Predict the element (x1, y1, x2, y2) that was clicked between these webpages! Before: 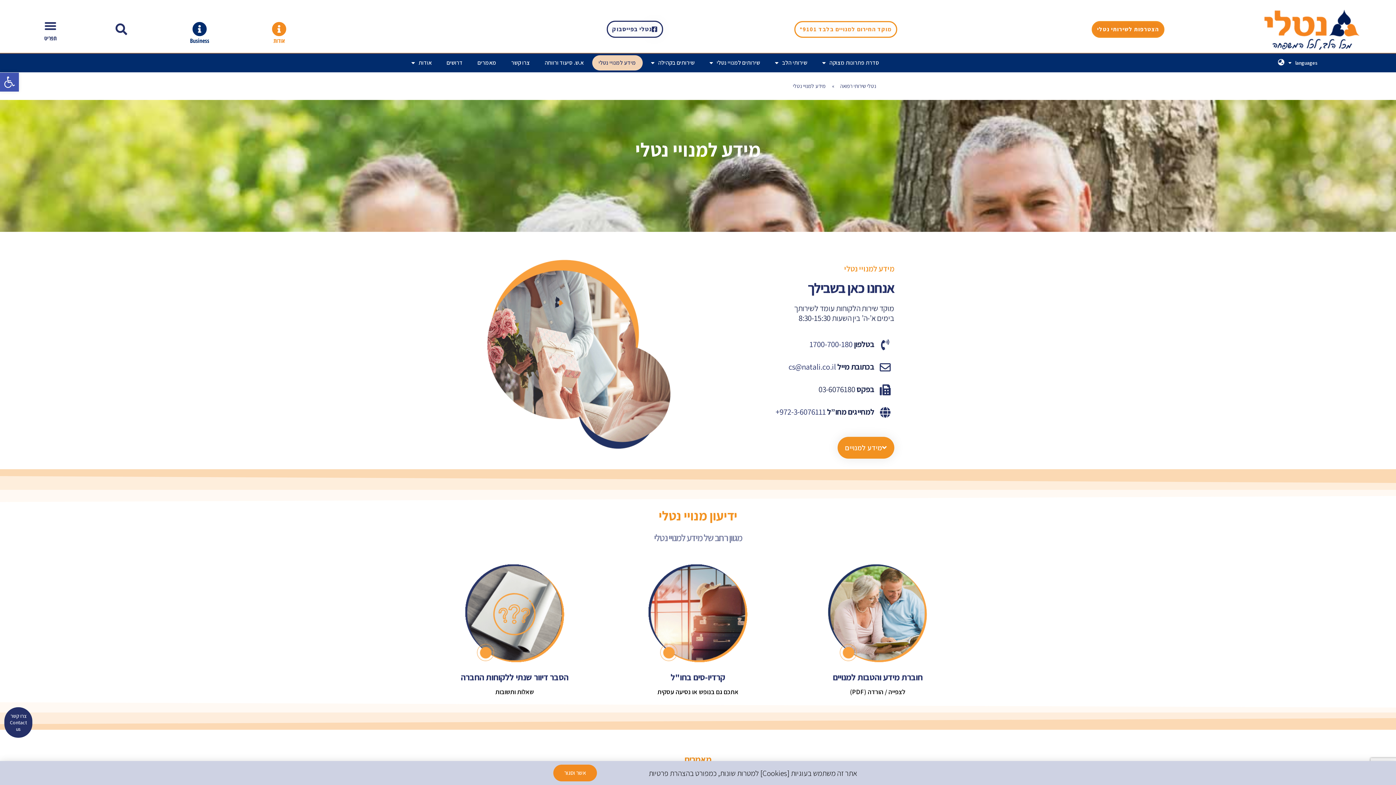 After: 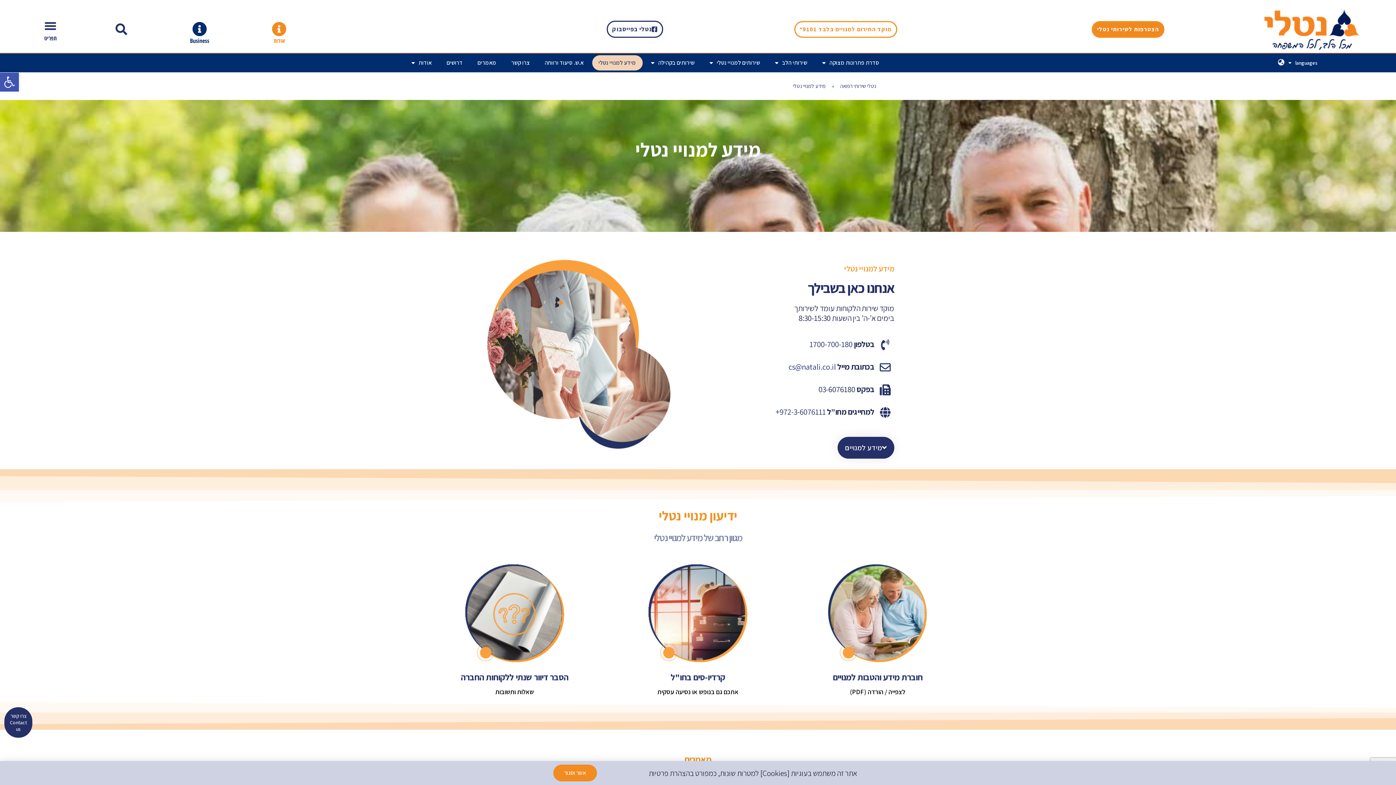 Action: label: מידע למנויים bbox: (837, 437, 894, 458)